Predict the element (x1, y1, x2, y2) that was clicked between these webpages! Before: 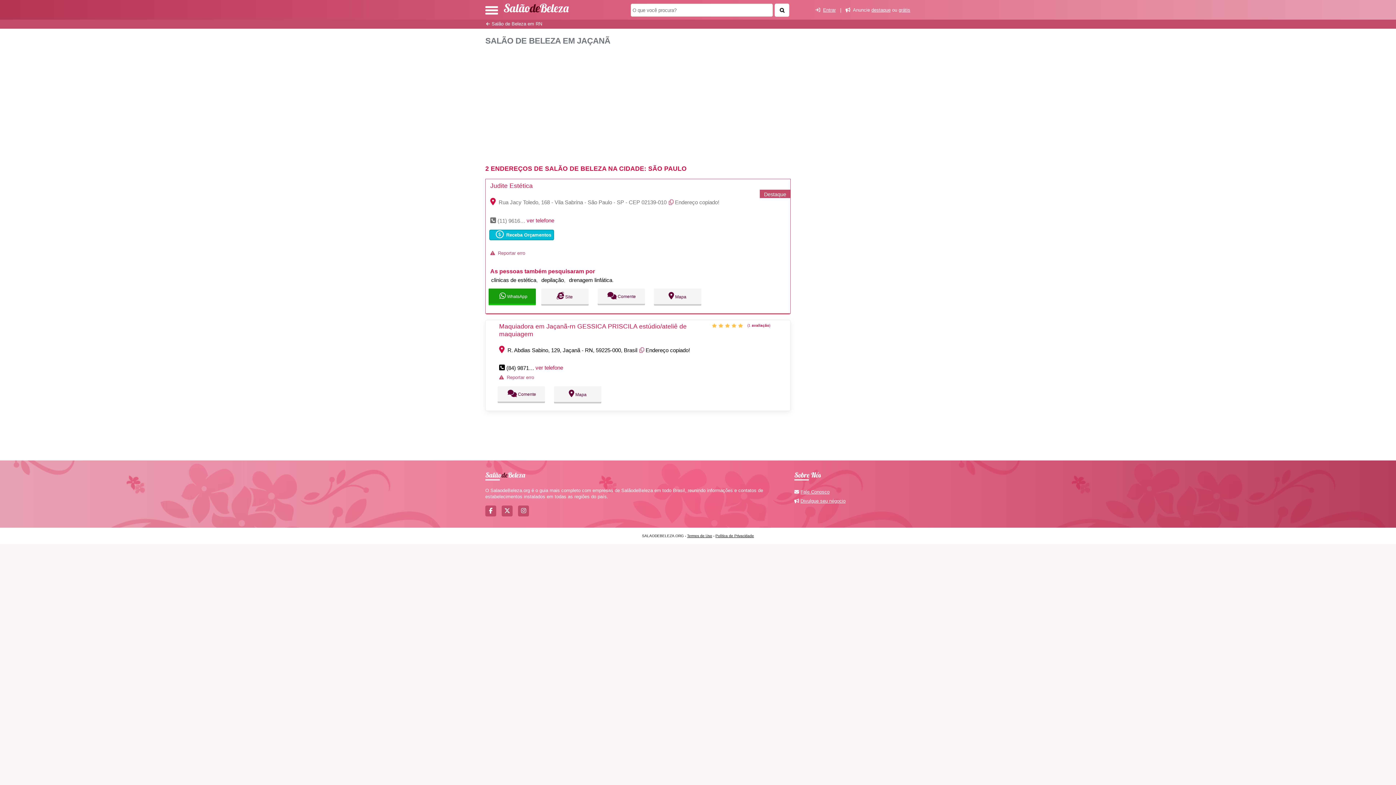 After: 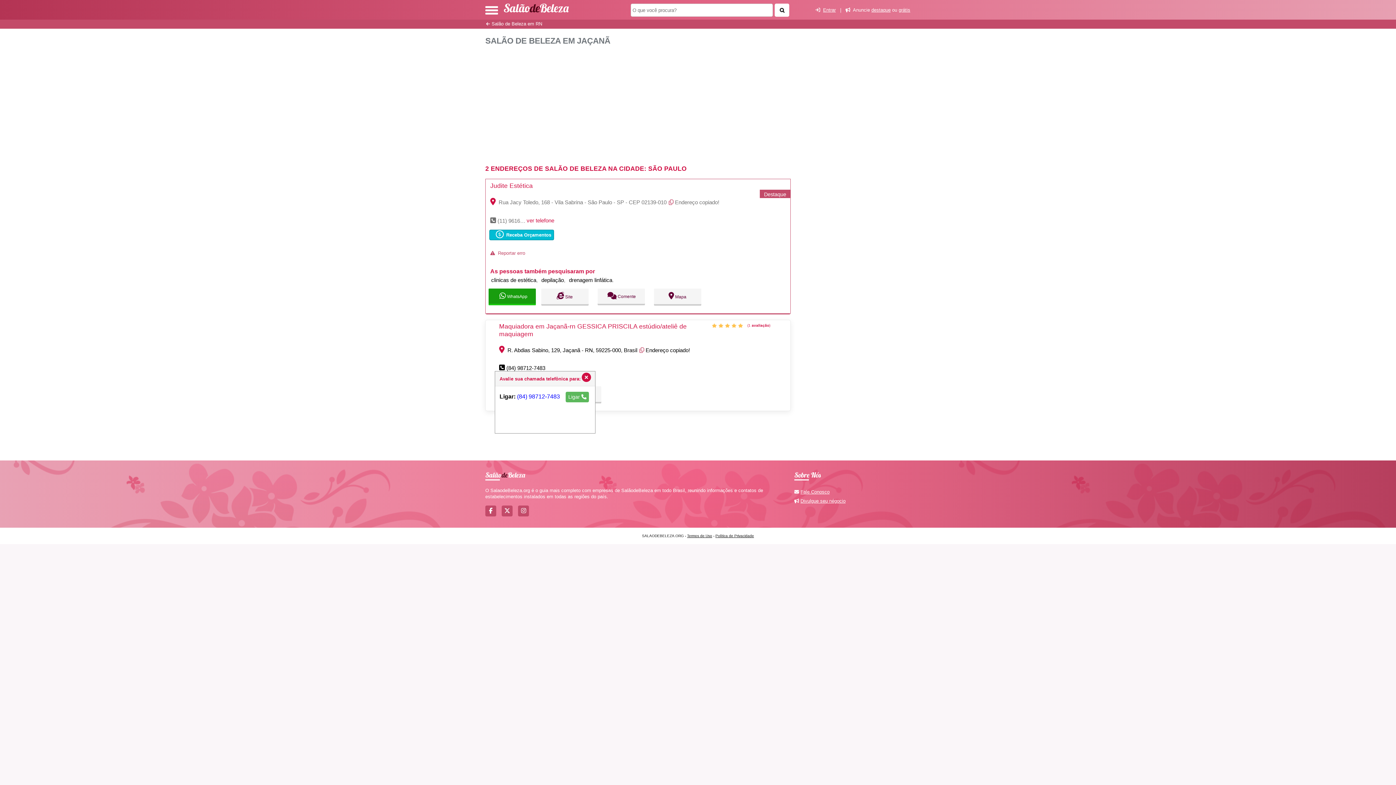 Action: bbox: (535, 364, 563, 370) label: ver telefone